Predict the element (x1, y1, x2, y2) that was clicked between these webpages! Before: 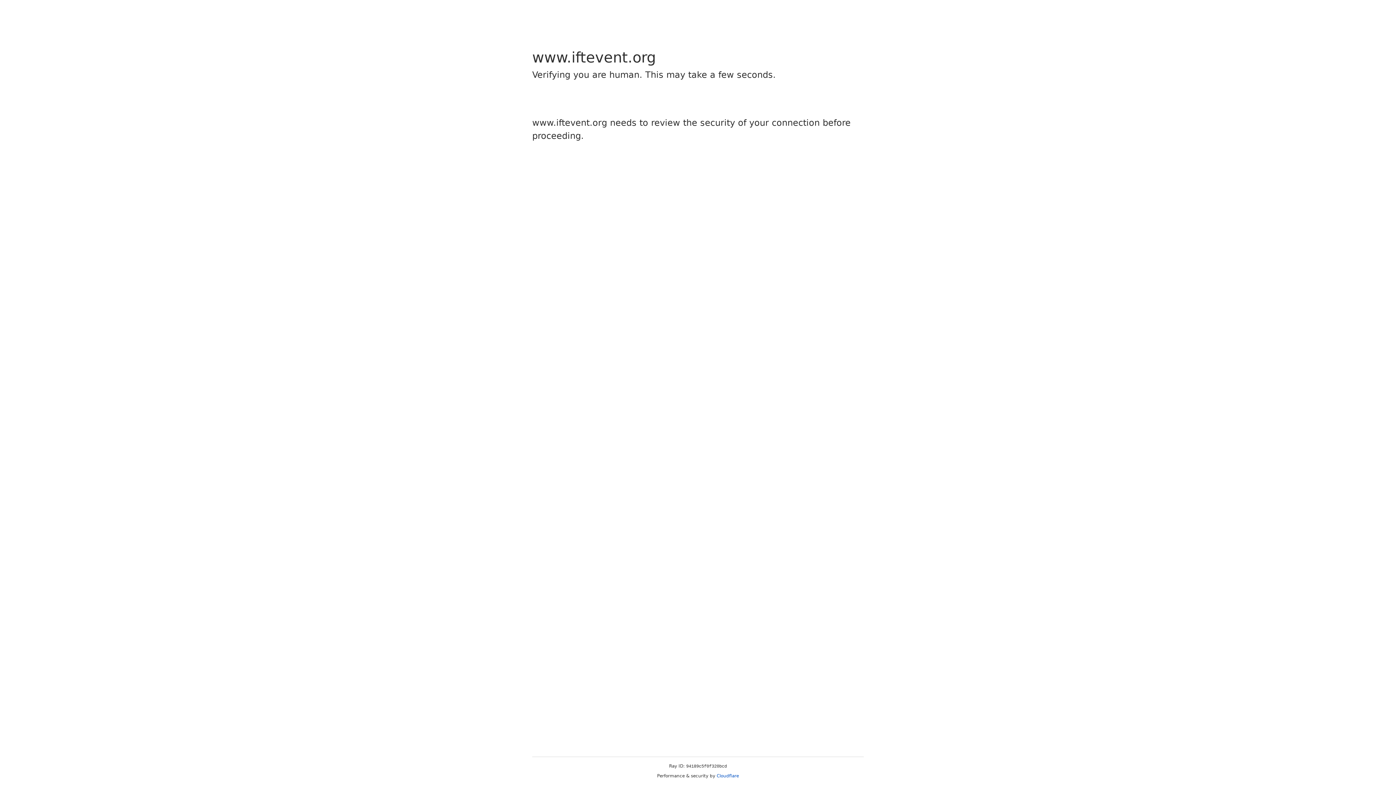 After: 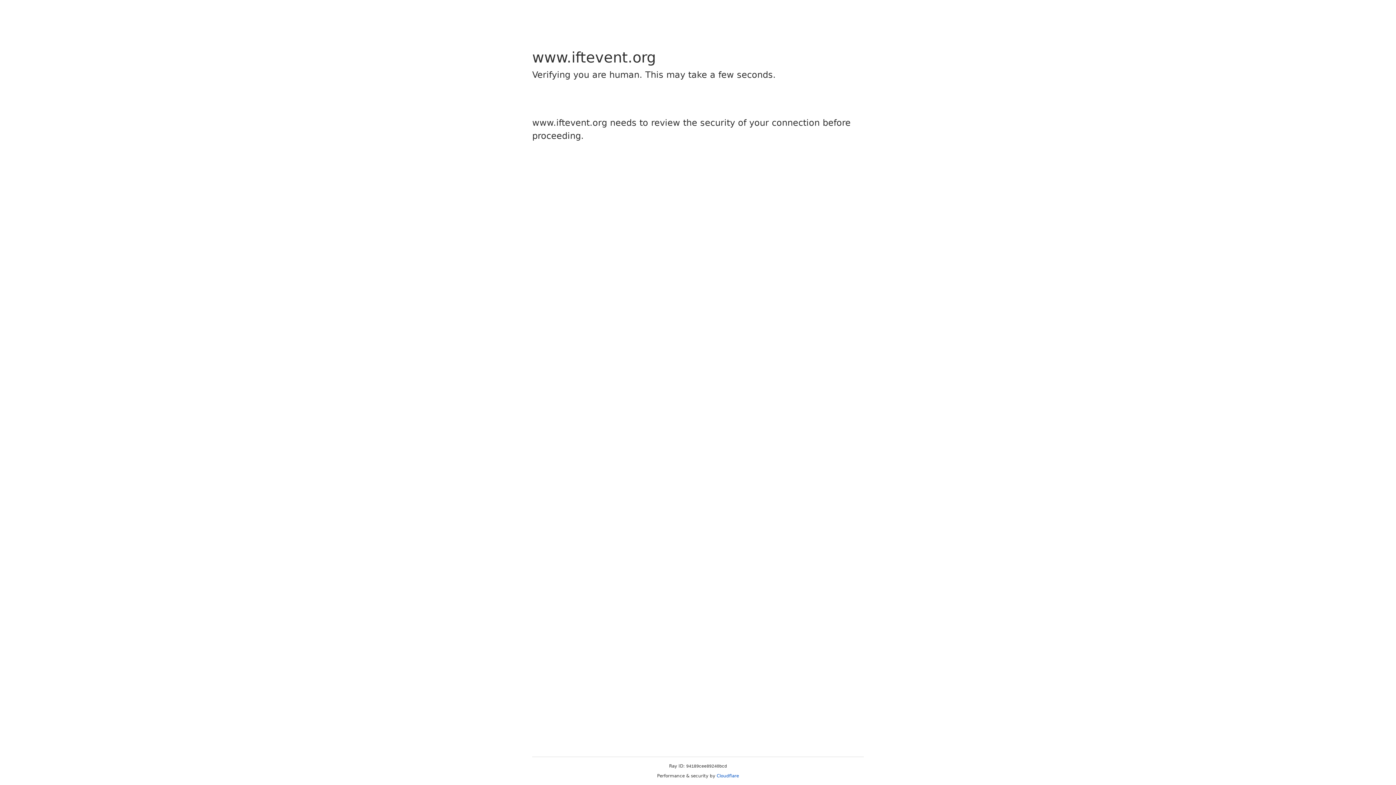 Action: label: Cloudflare bbox: (716, 773, 739, 778)